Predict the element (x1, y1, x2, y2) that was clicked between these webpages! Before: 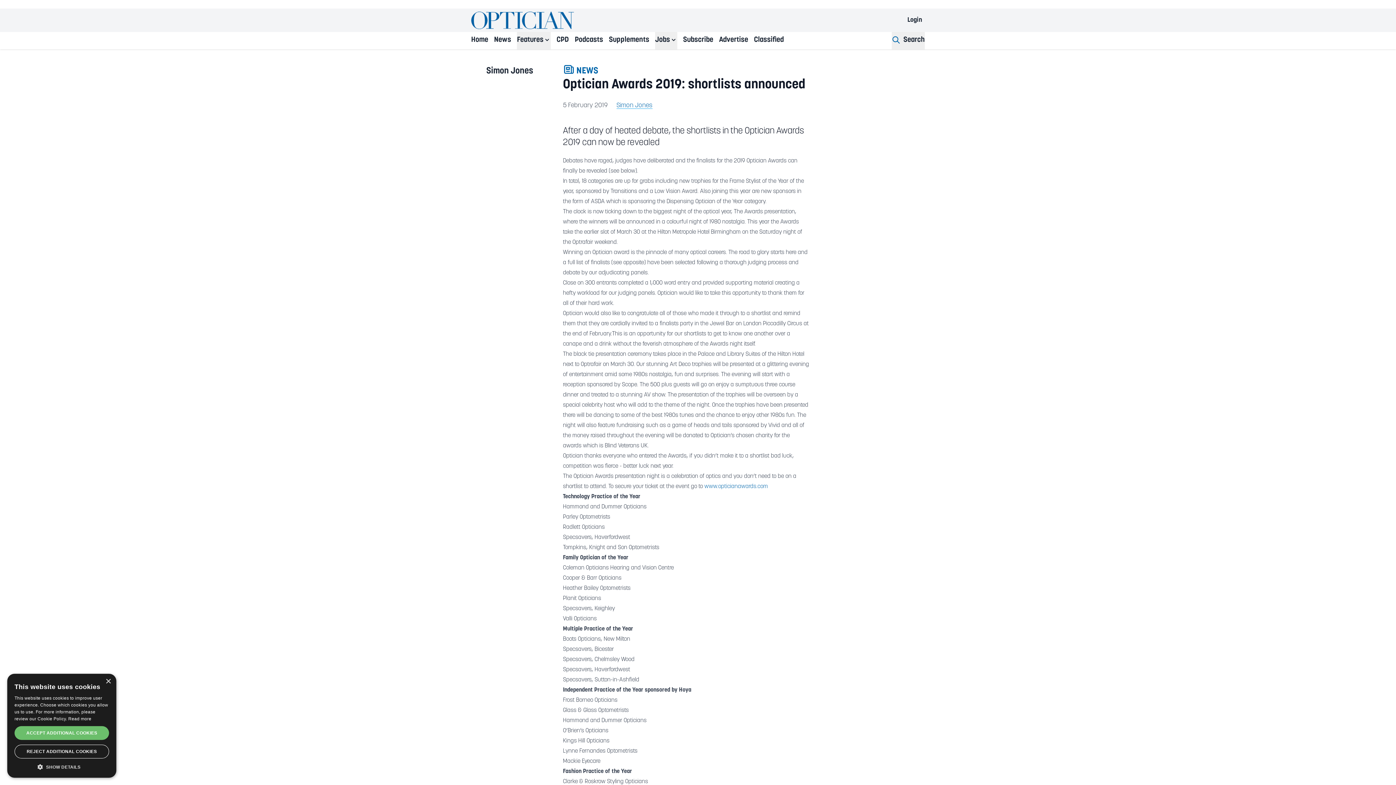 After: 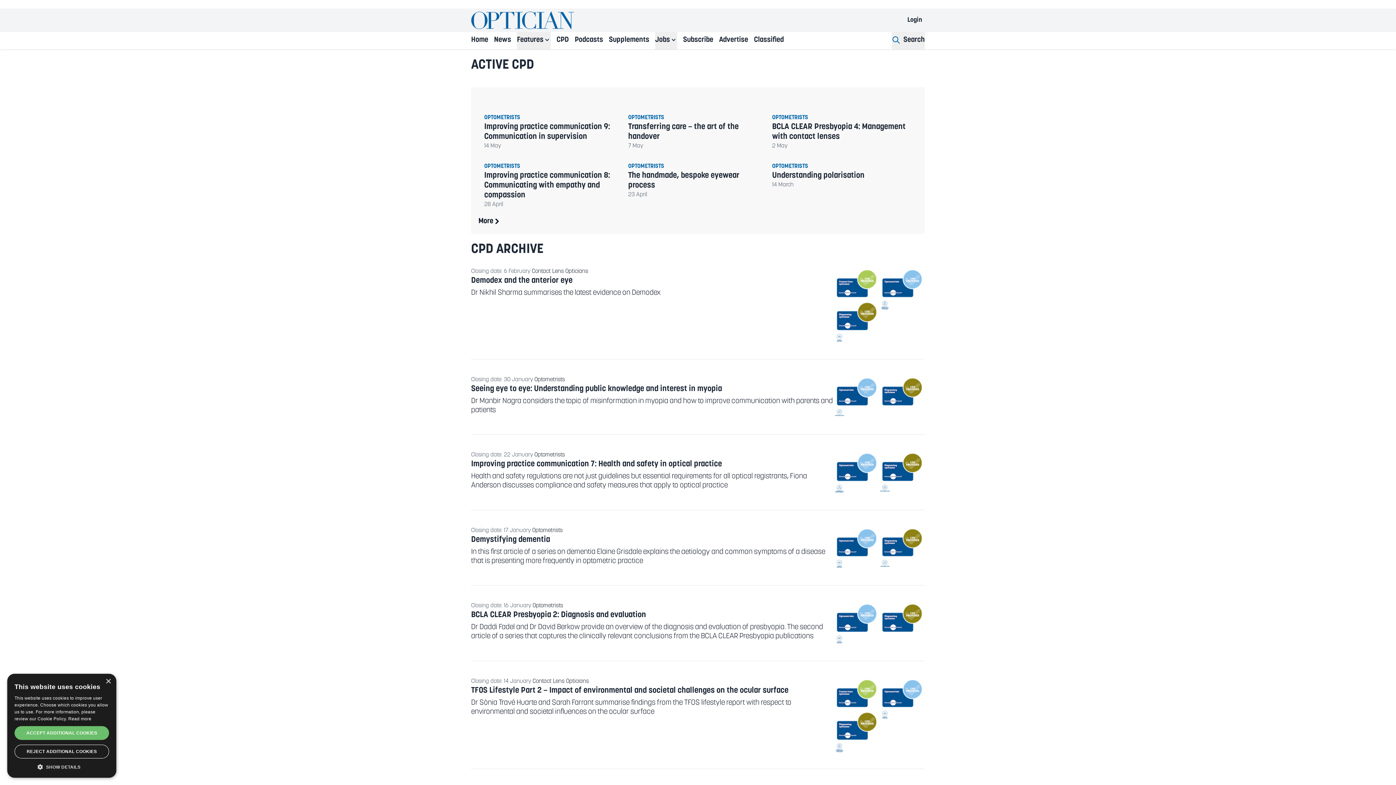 Action: bbox: (556, 32, 569, 49) label: CPD